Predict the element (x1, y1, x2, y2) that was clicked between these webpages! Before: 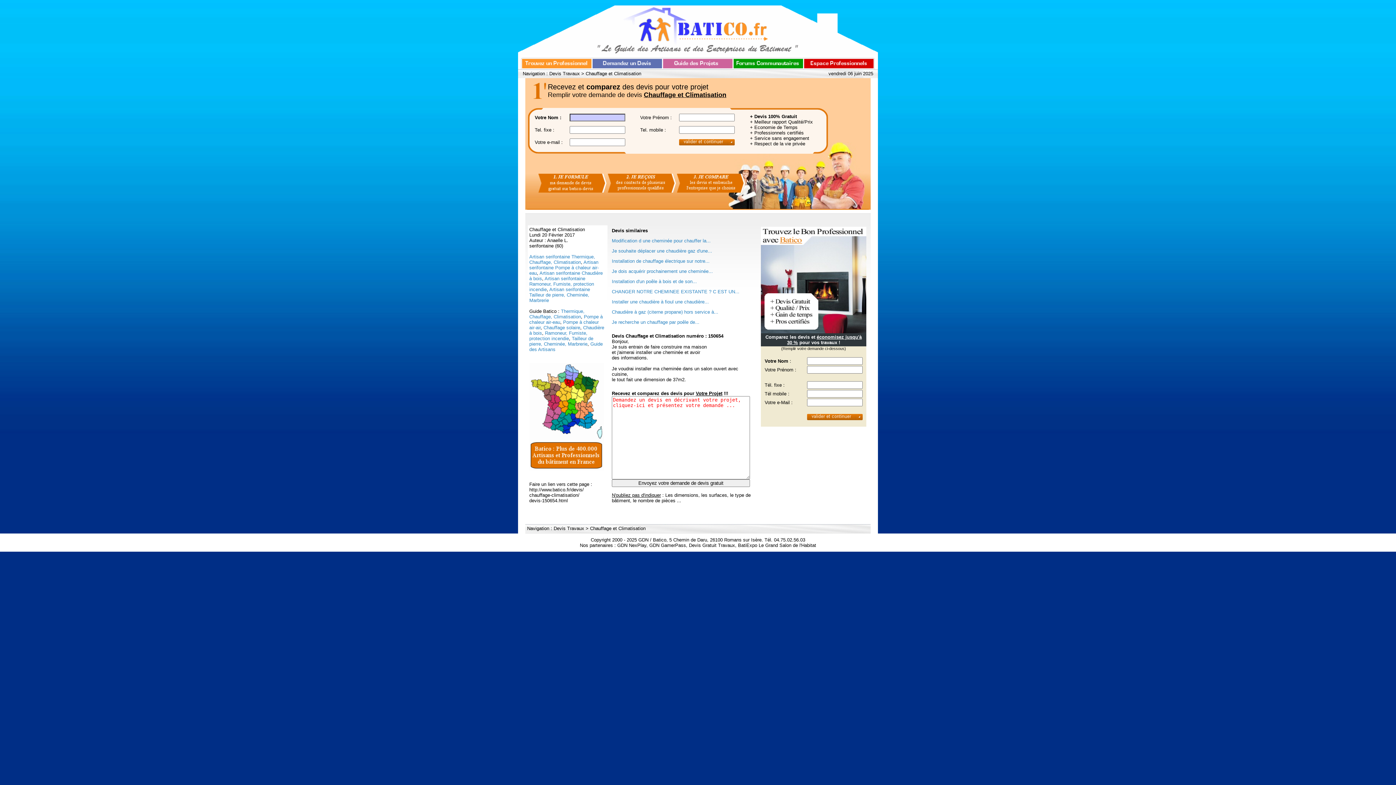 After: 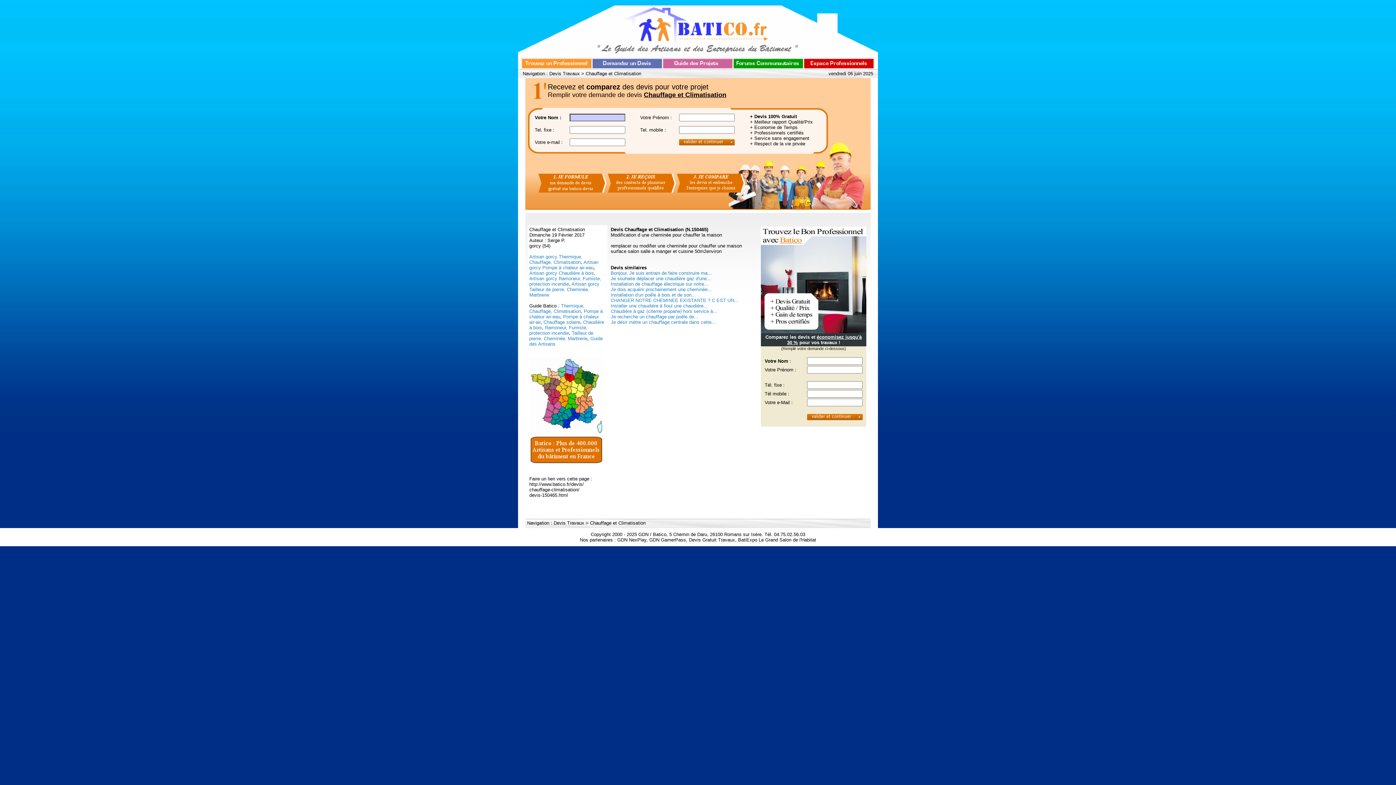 Action: label: Modification d une cheminée pour chauffer la... bbox: (612, 238, 710, 243)